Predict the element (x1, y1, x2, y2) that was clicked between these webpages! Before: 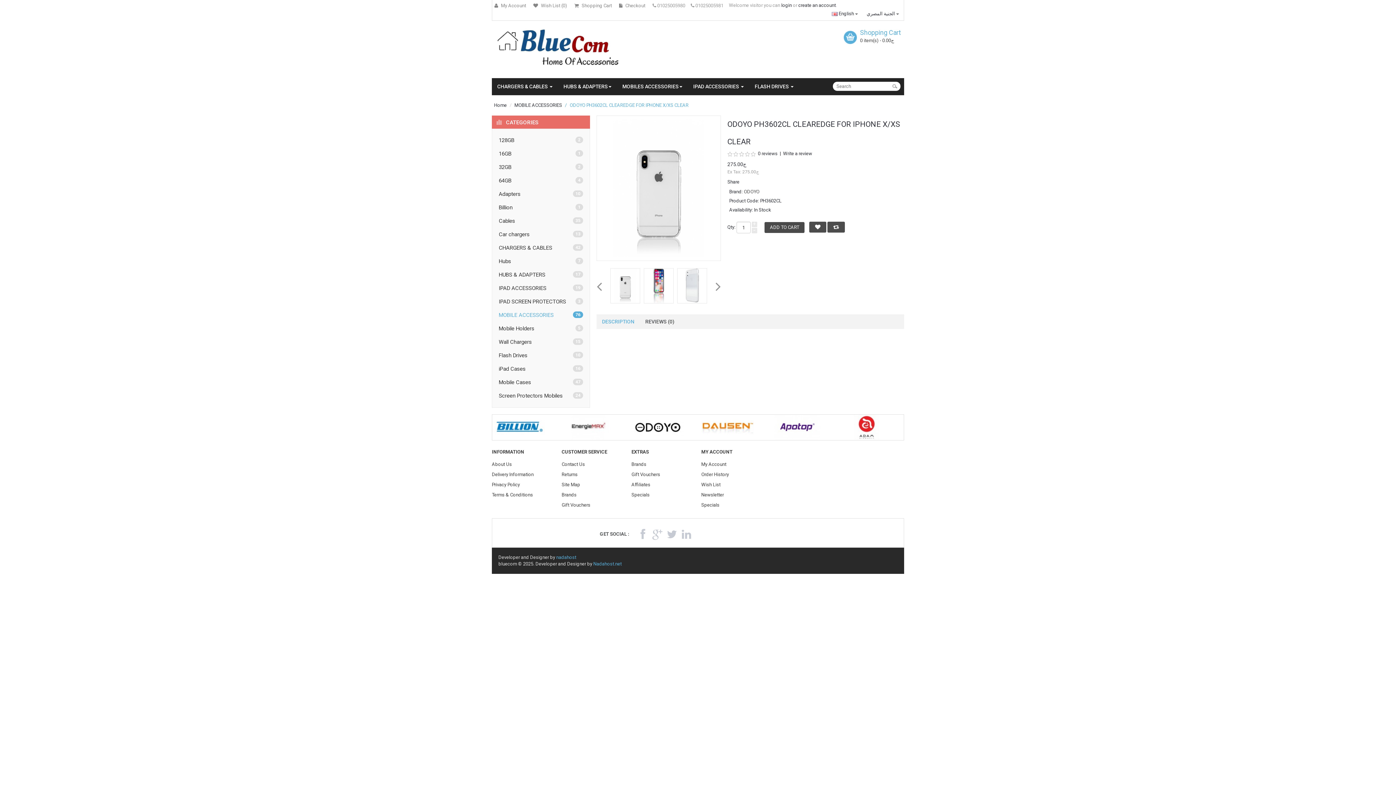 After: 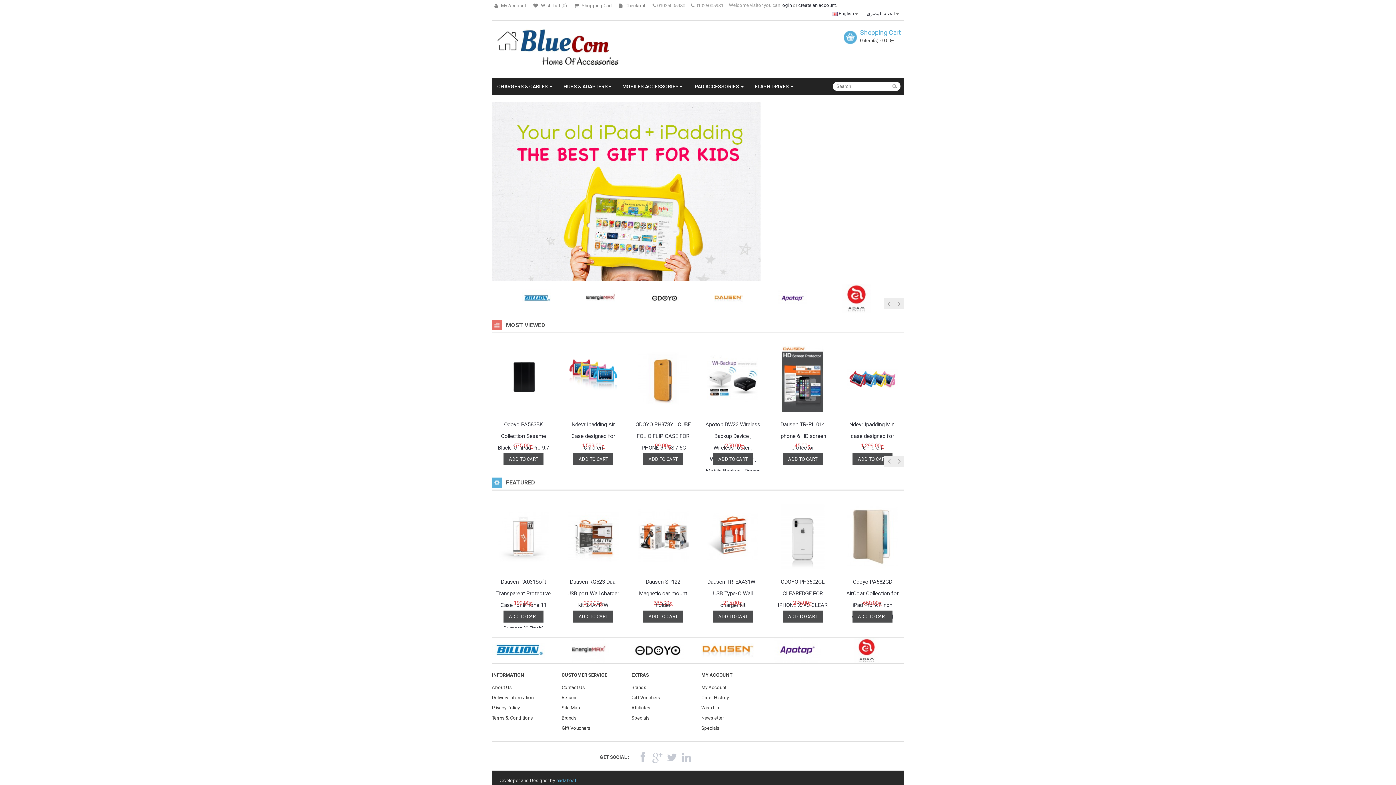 Action: bbox: (495, 46, 622, 51)